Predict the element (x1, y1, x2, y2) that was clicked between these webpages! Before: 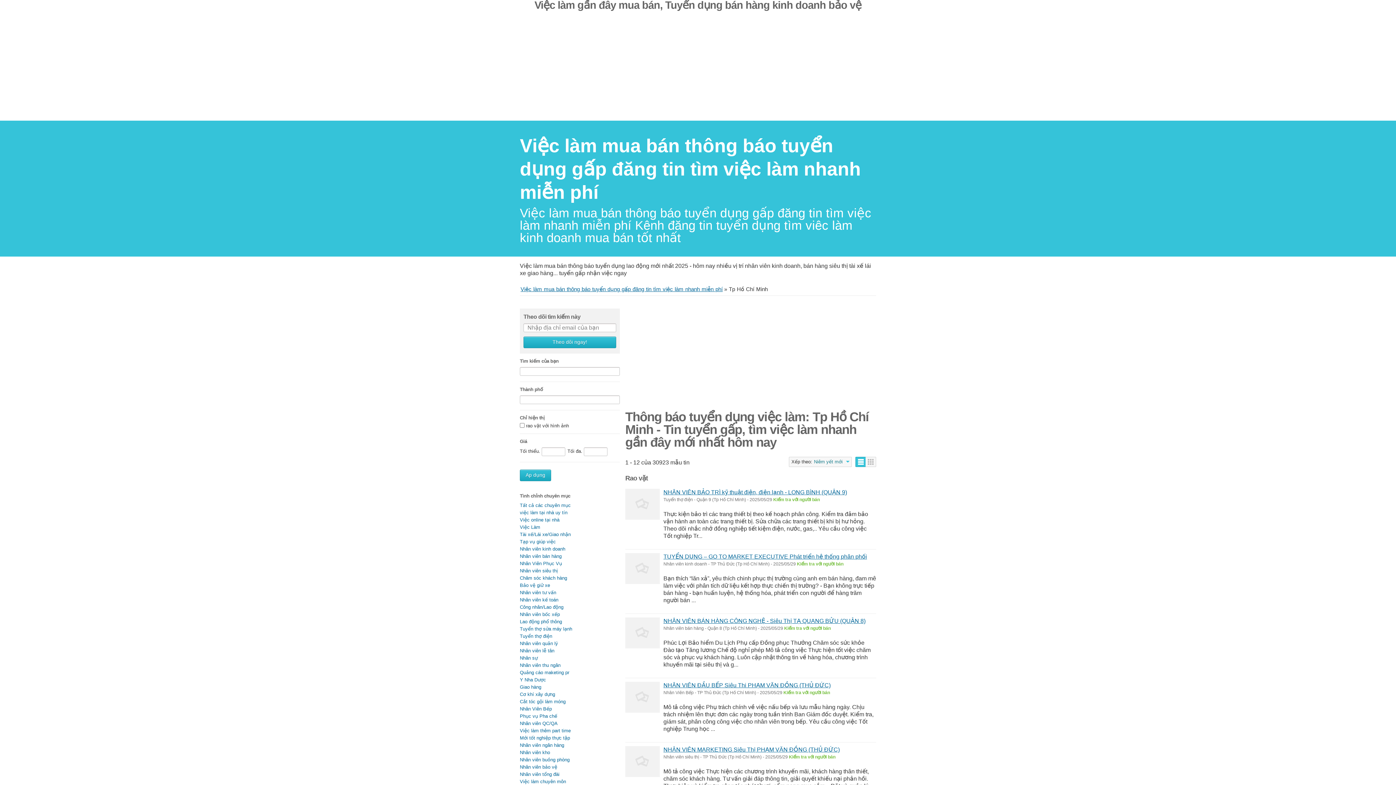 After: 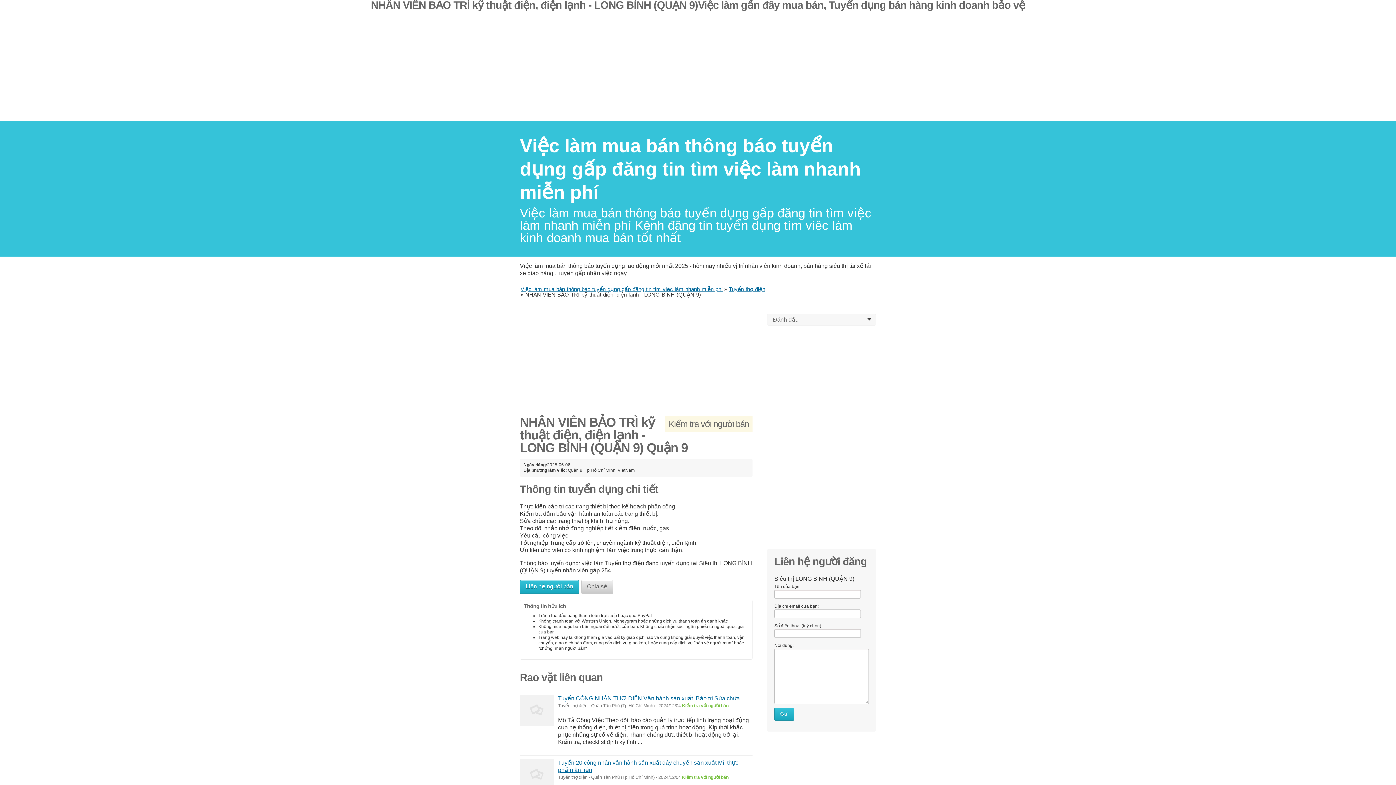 Action: label: NHÂN VIÊN BẢO TRÌ kỹ thuật điện, điện lạnh - LONG BÌNH (QUẬN 9) bbox: (663, 489, 847, 495)